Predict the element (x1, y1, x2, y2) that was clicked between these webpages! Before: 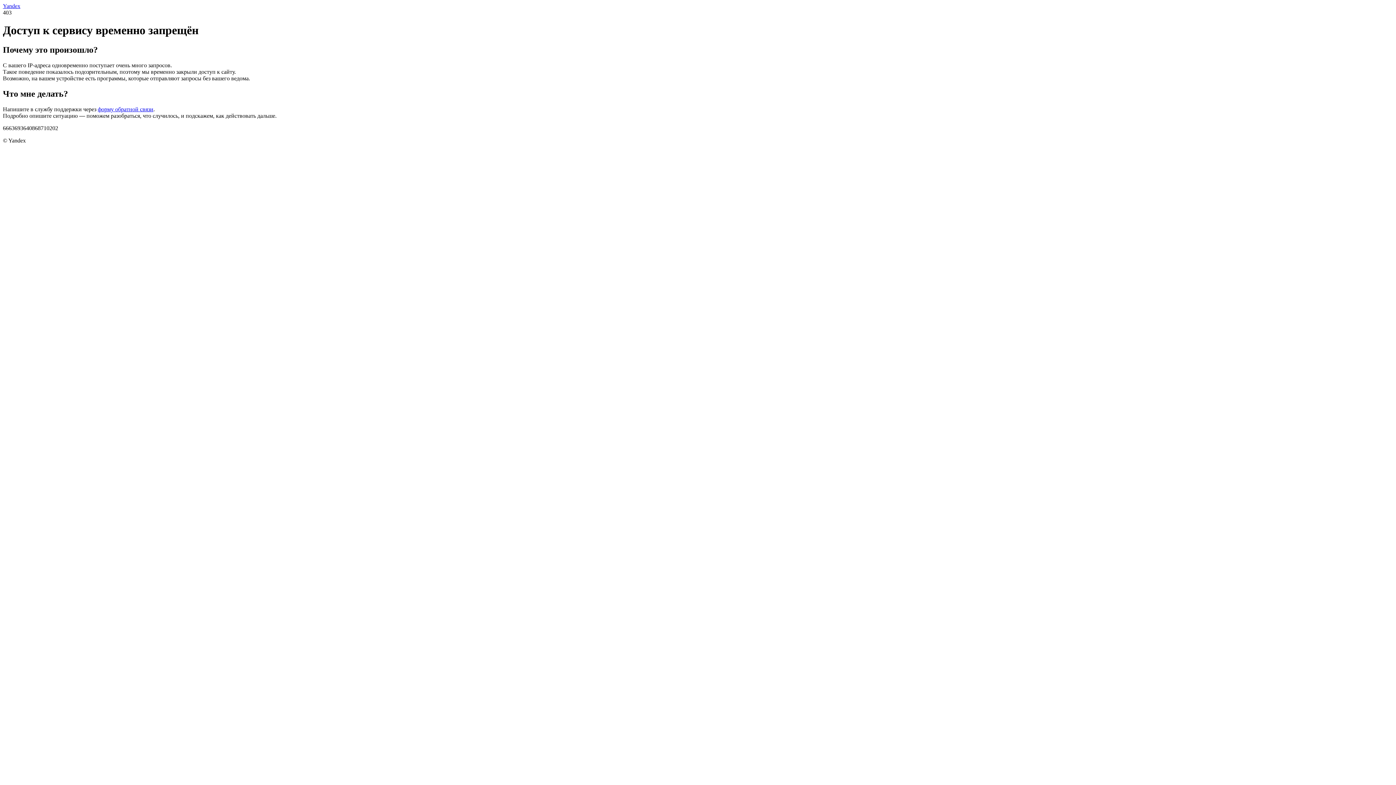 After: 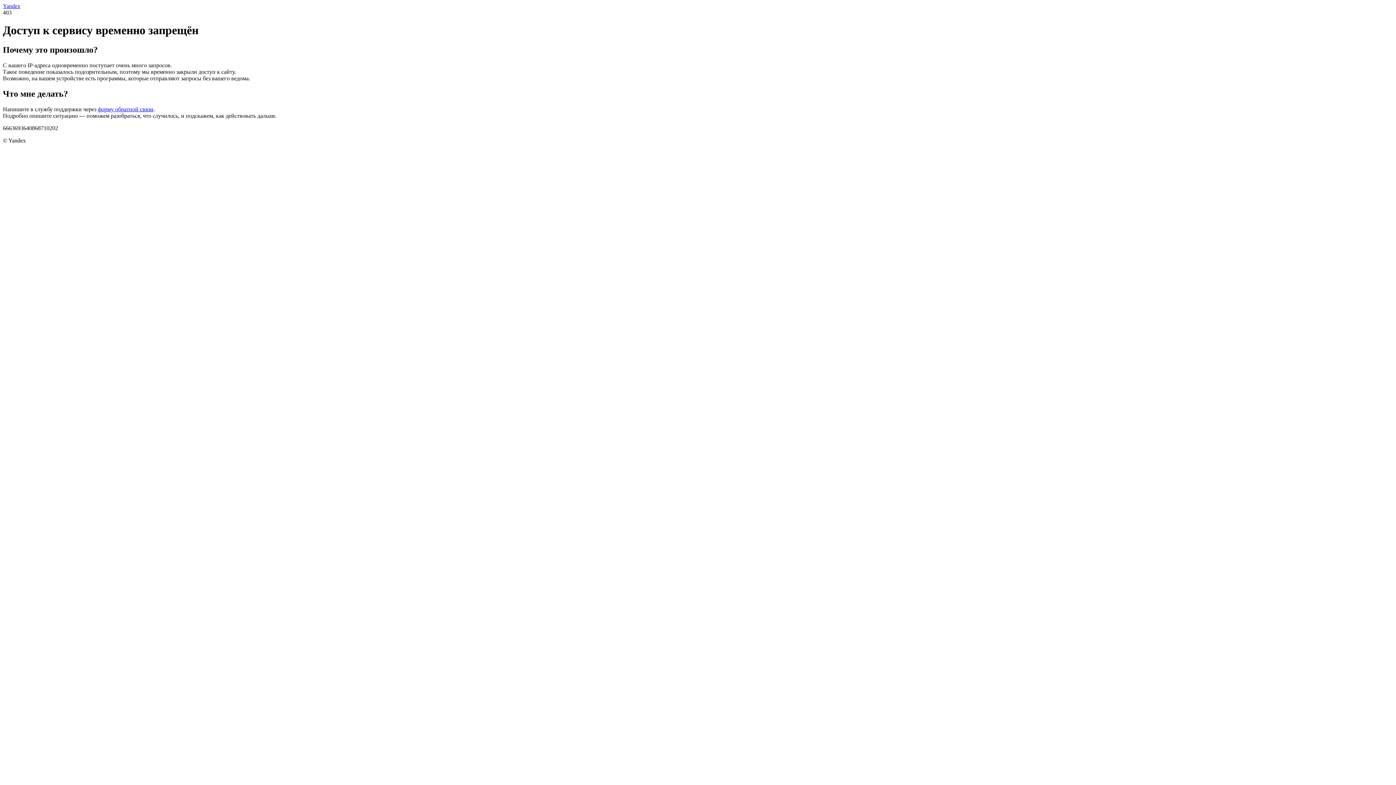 Action: bbox: (97, 106, 153, 112) label: форму обратной связи